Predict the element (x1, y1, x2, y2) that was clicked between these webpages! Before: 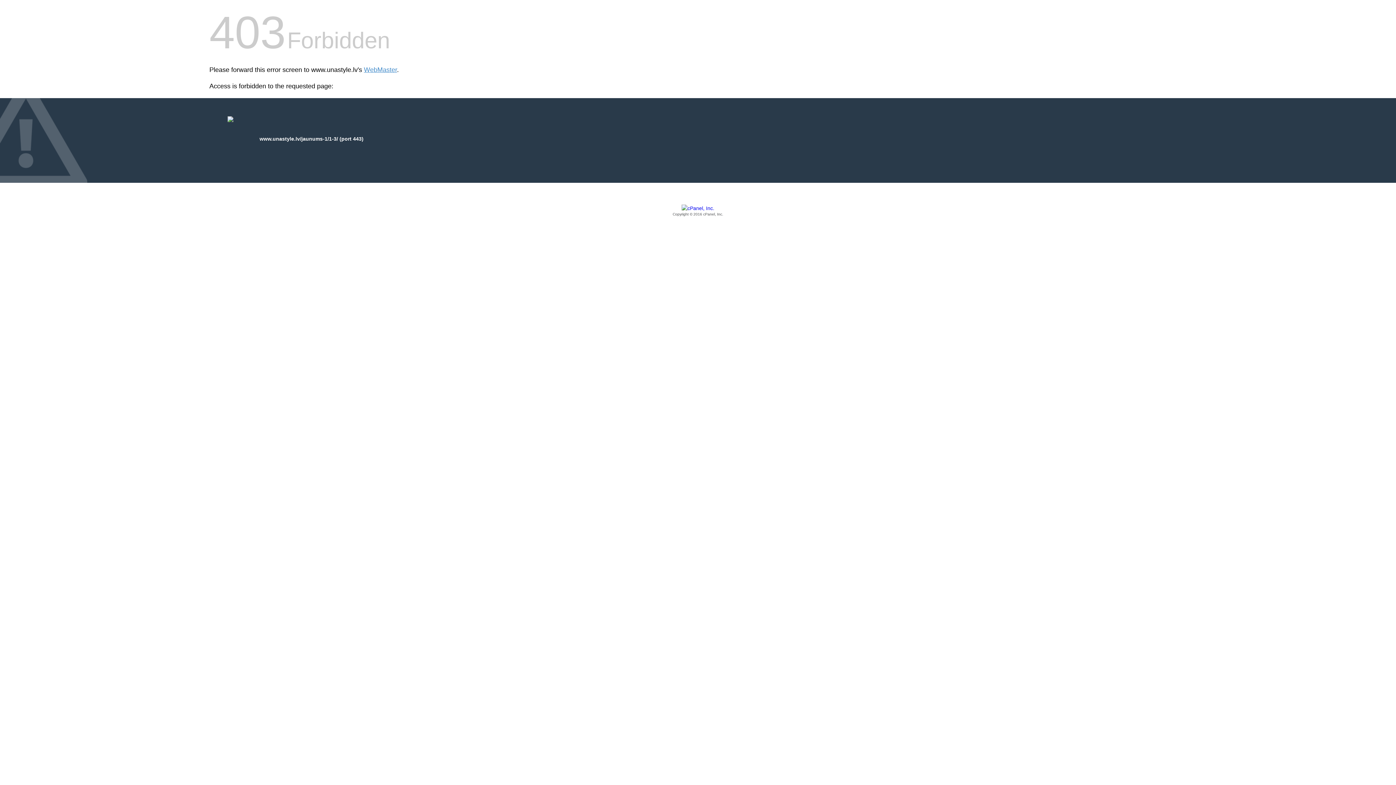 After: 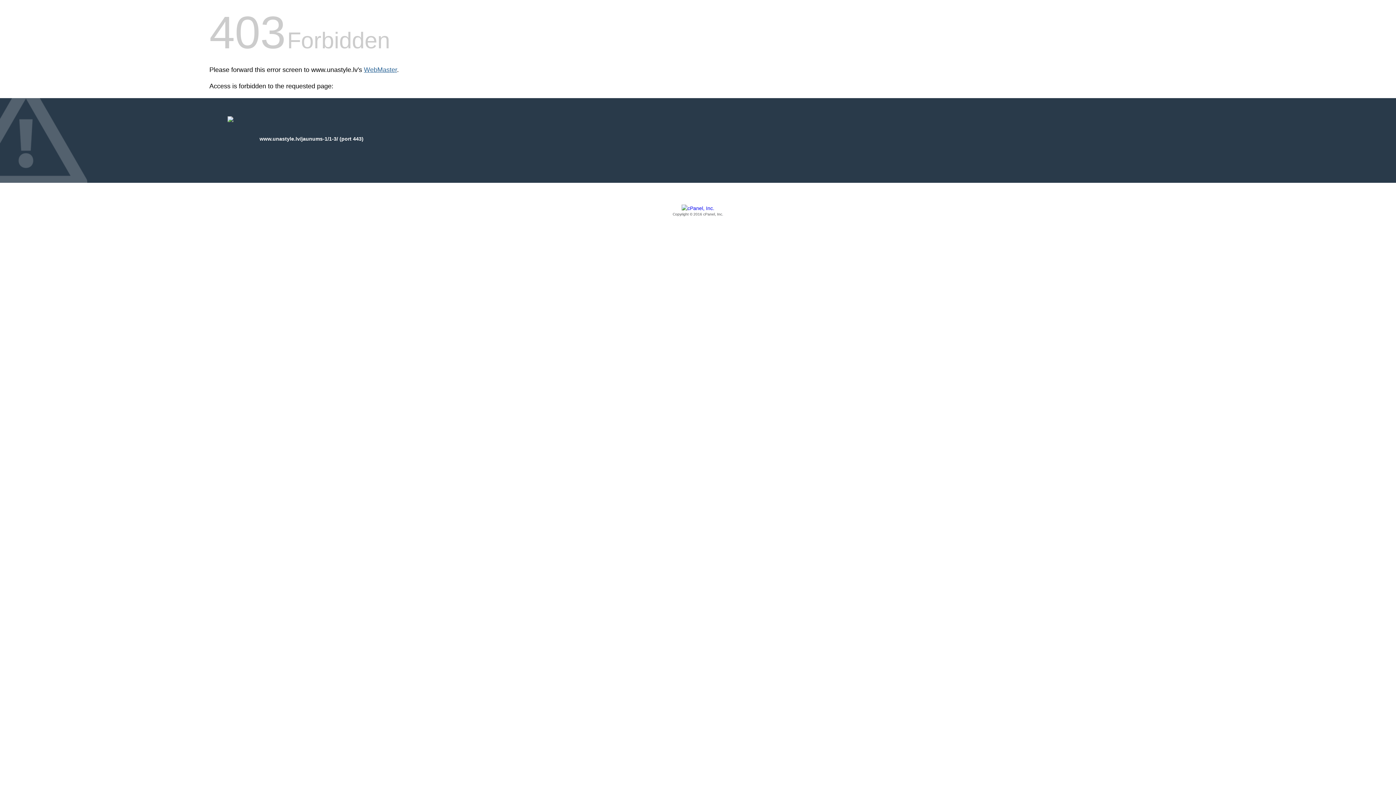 Action: bbox: (364, 66, 397, 73) label: WebMaster